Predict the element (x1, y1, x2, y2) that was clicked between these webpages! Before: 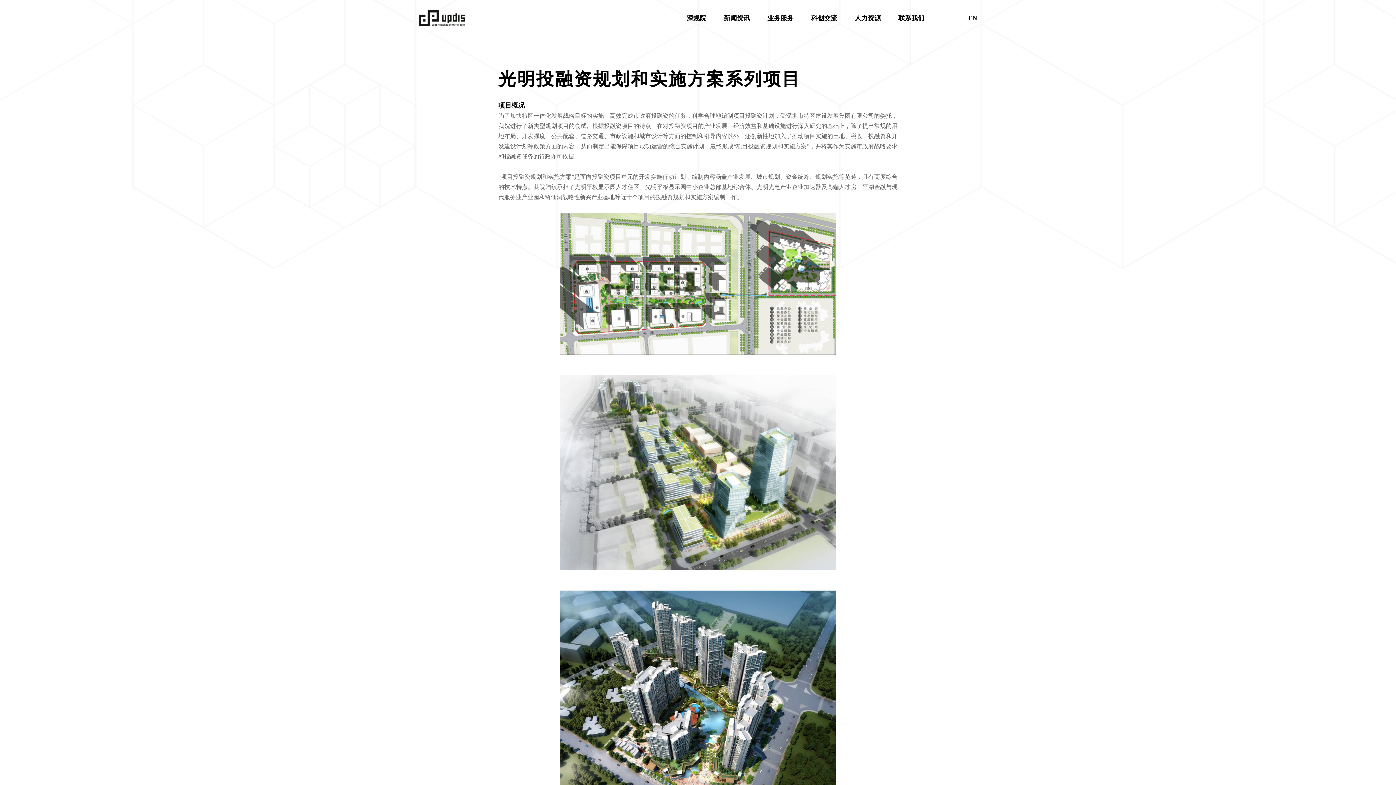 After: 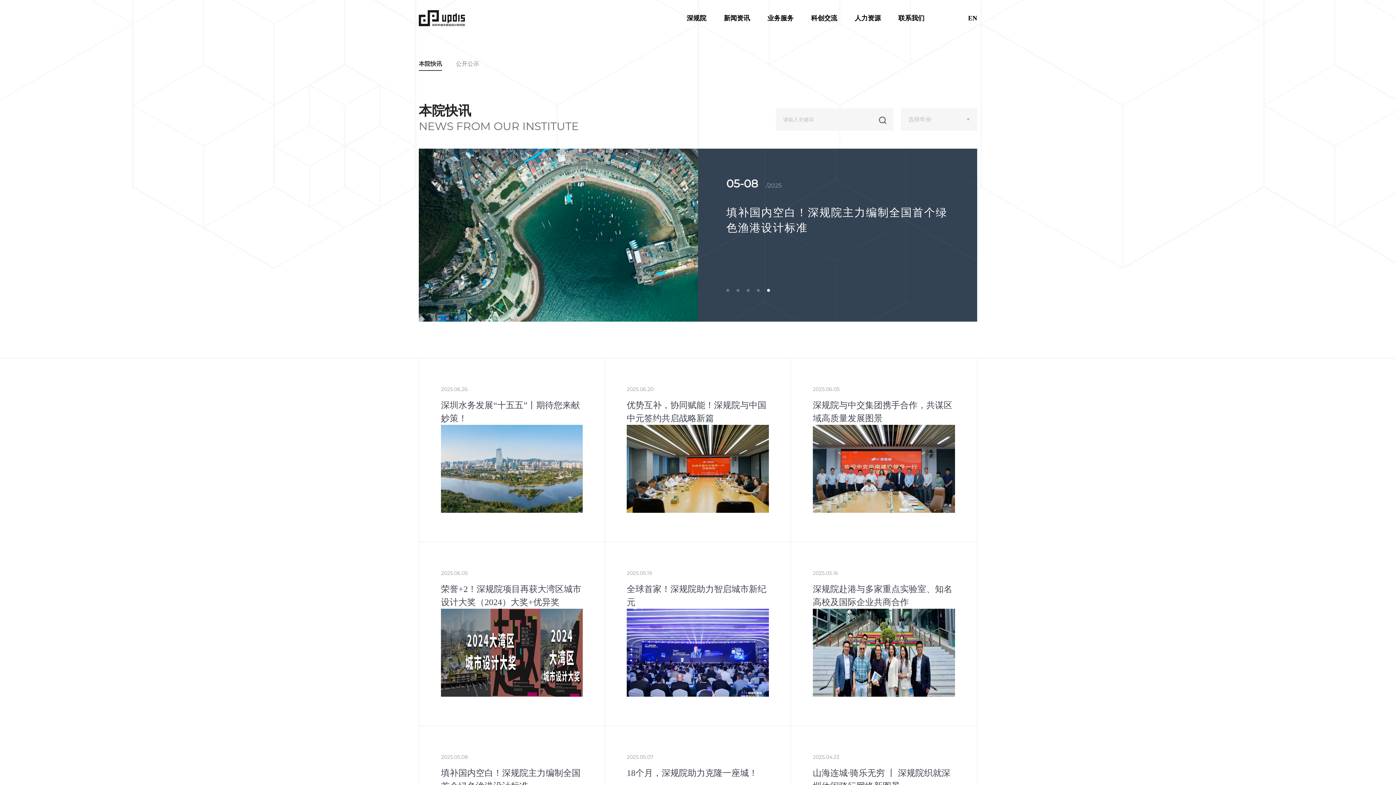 Action: label: 新闻资讯 bbox: (724, 0, 750, 36)